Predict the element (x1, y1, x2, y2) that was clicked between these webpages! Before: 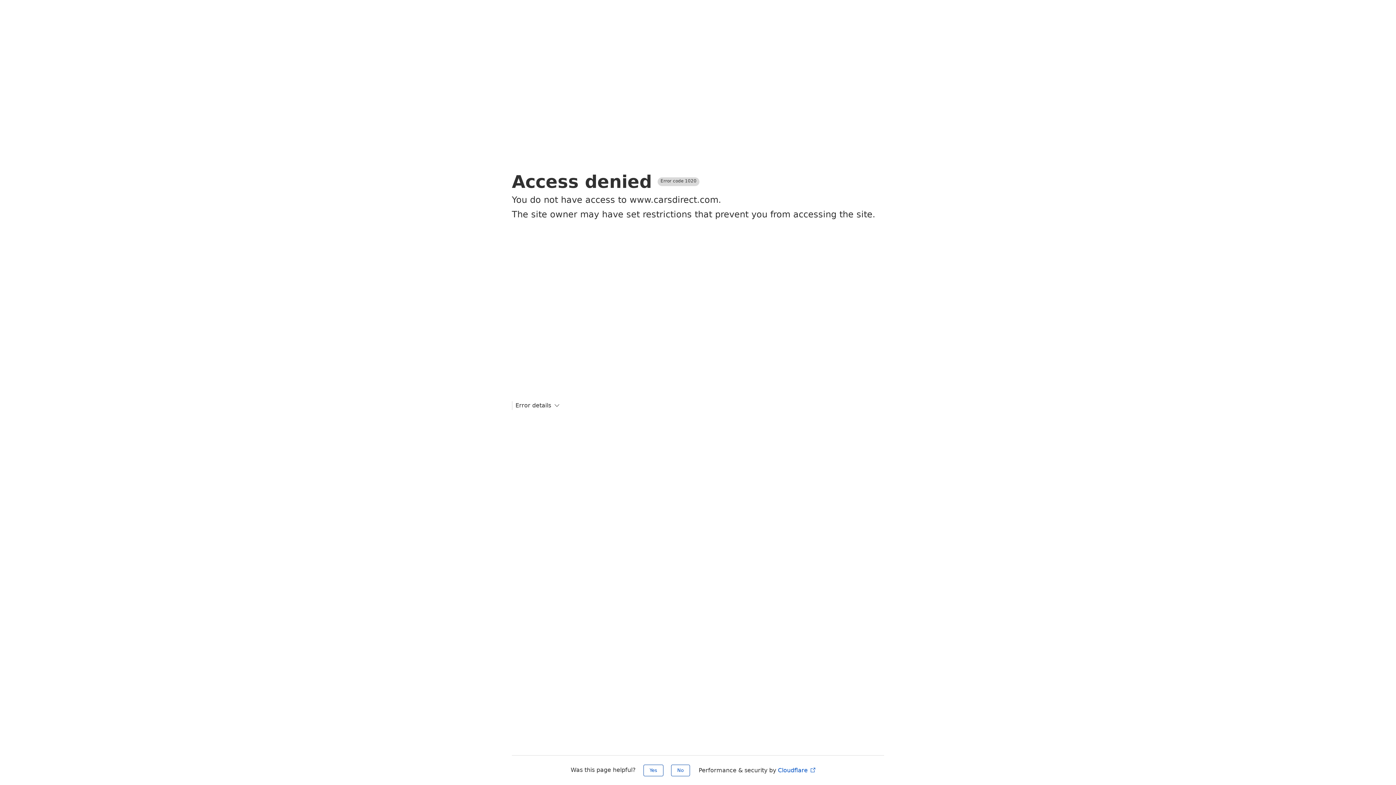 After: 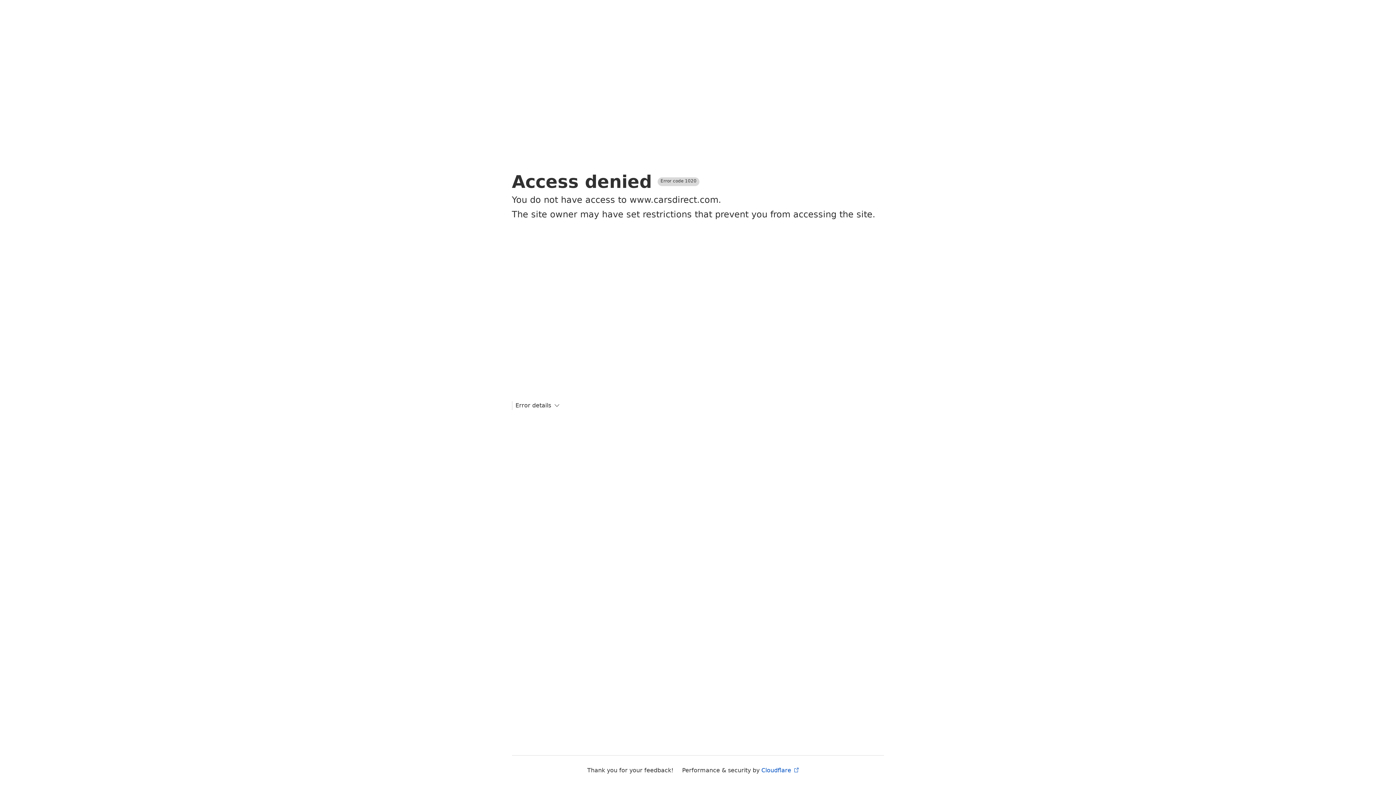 Action: label: No bbox: (671, 765, 690, 776)